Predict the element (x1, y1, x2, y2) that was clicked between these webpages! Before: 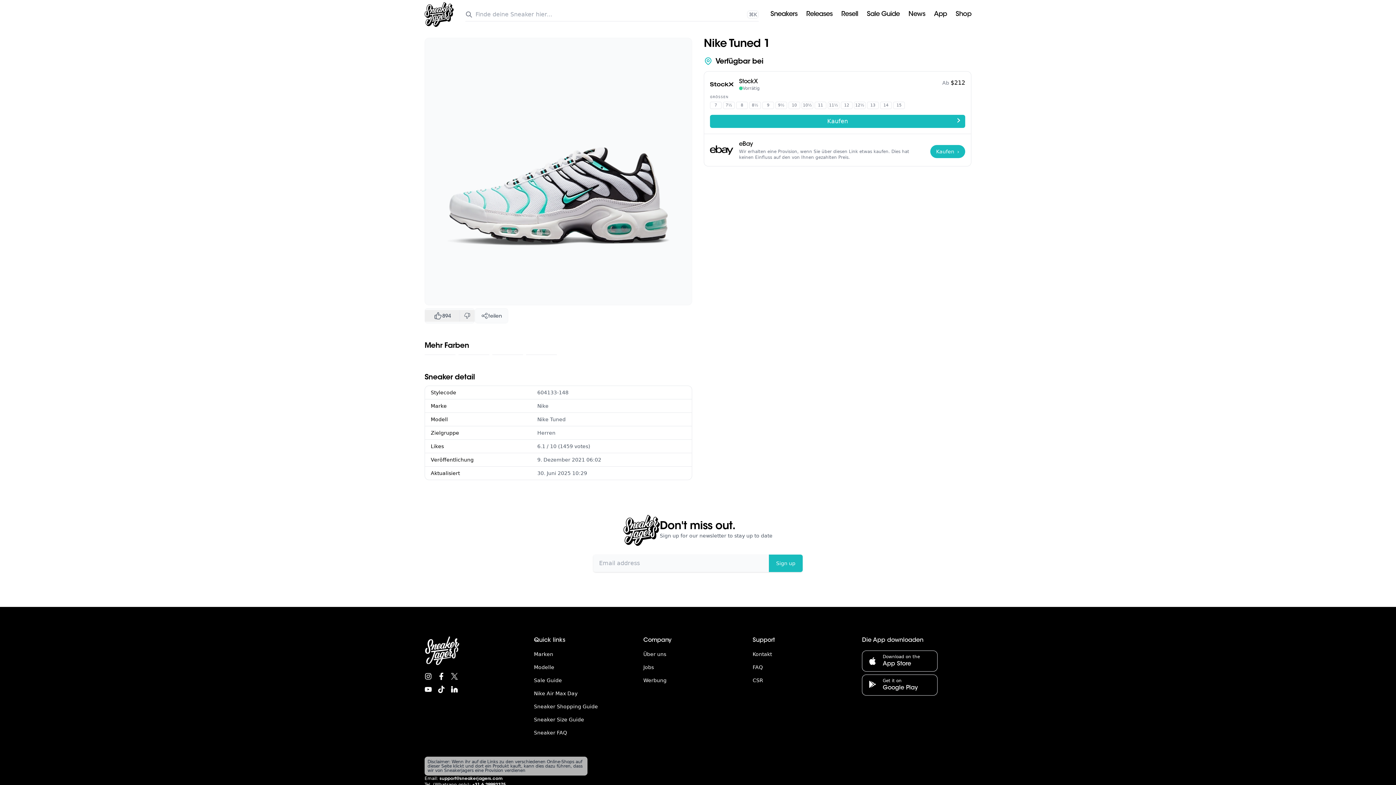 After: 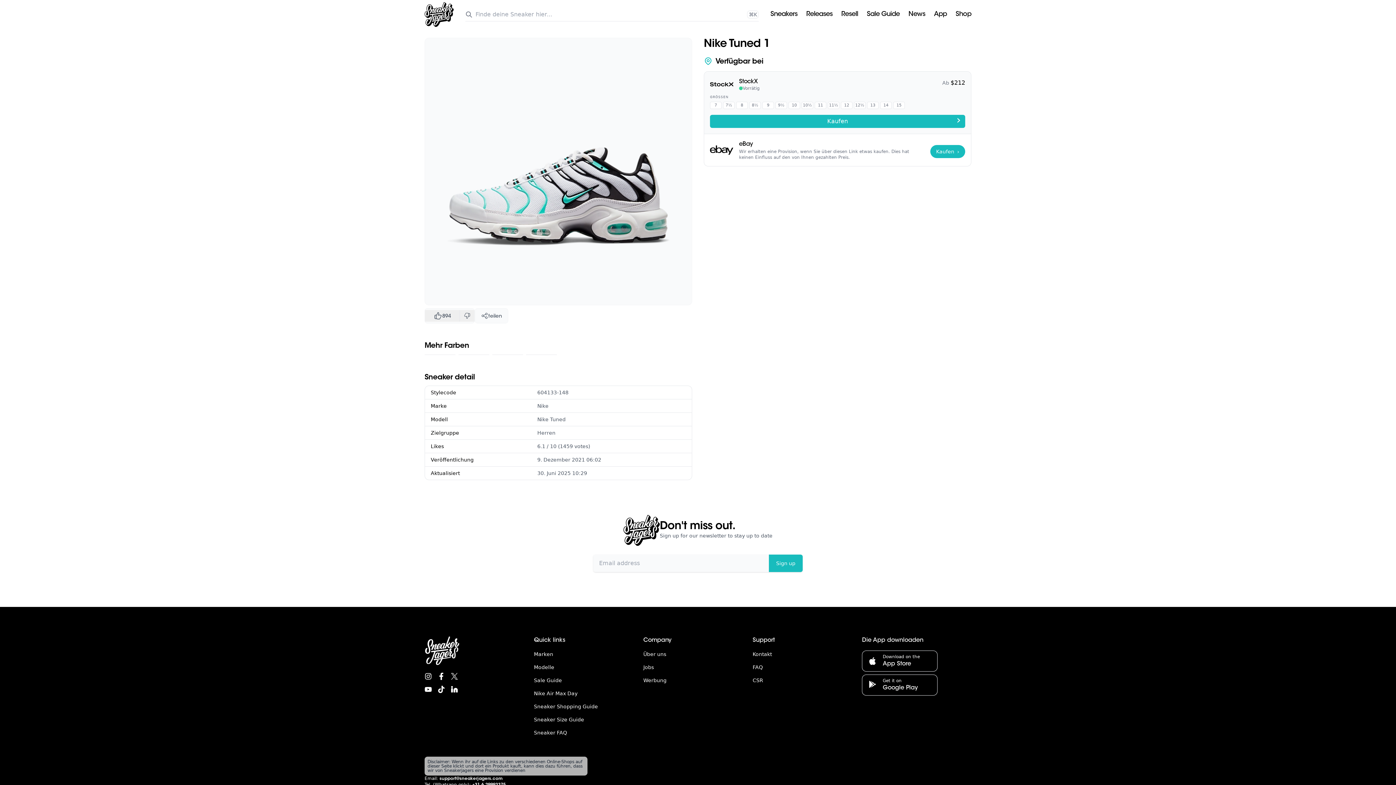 Action: bbox: (710, 114, 965, 128) label: Kaufen
›